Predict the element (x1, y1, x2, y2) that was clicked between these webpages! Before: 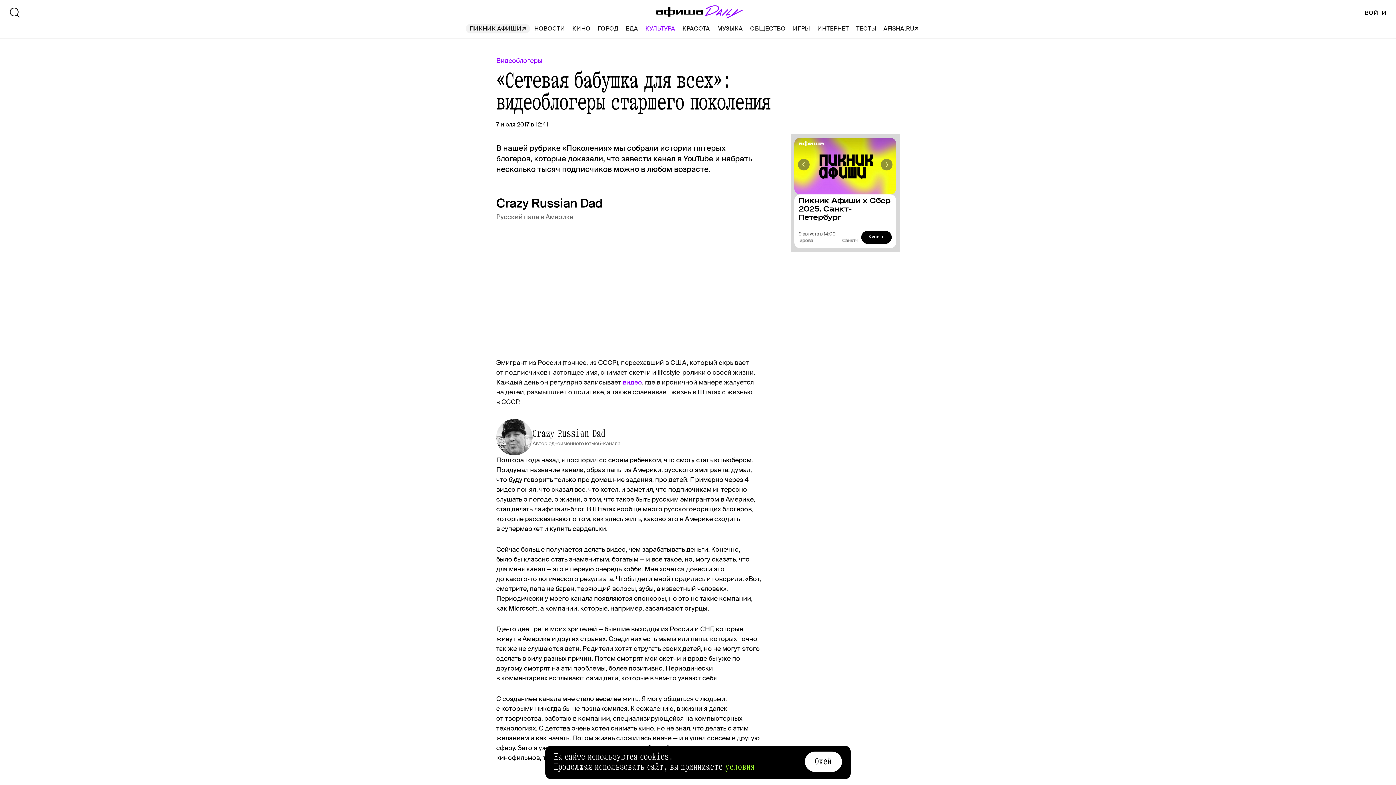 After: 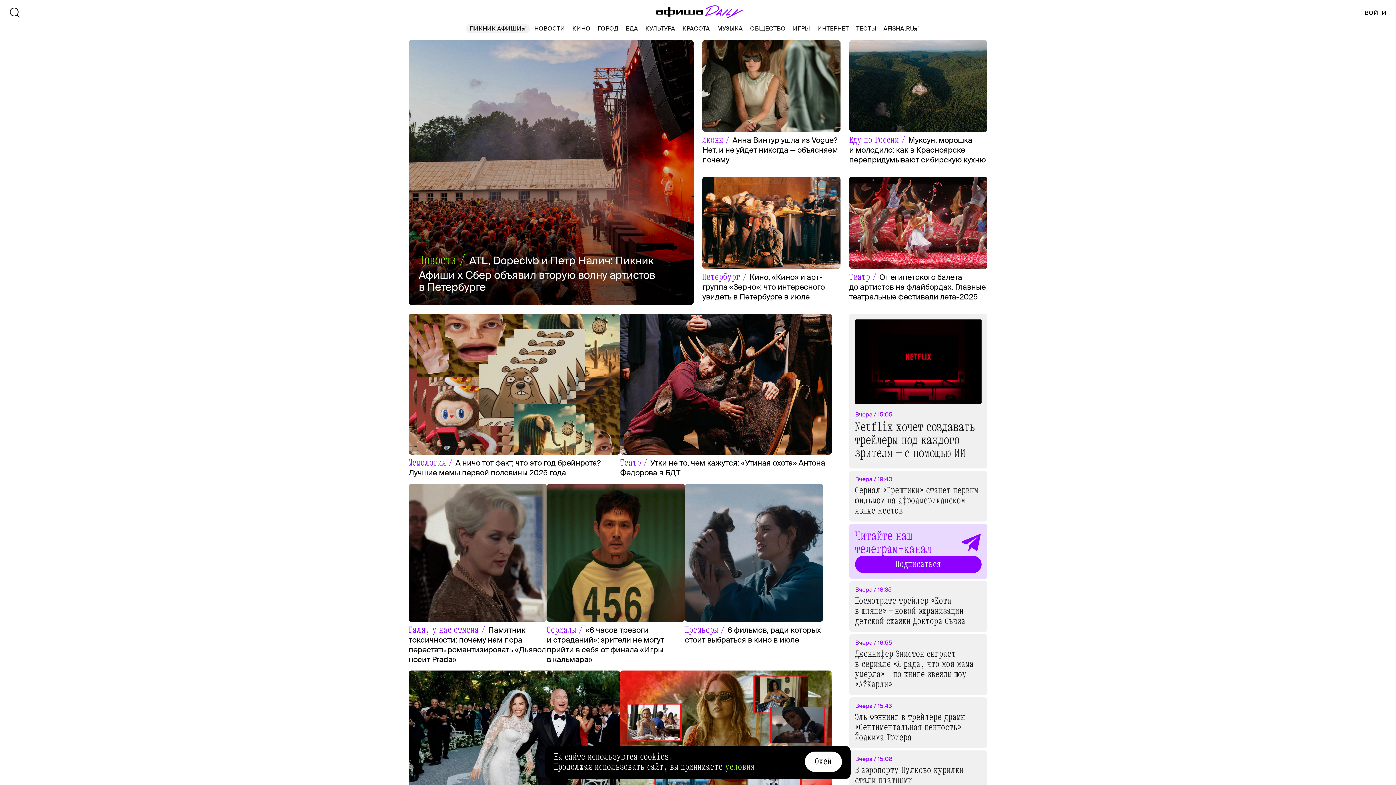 Action: bbox: (655, 4, 743, 18)